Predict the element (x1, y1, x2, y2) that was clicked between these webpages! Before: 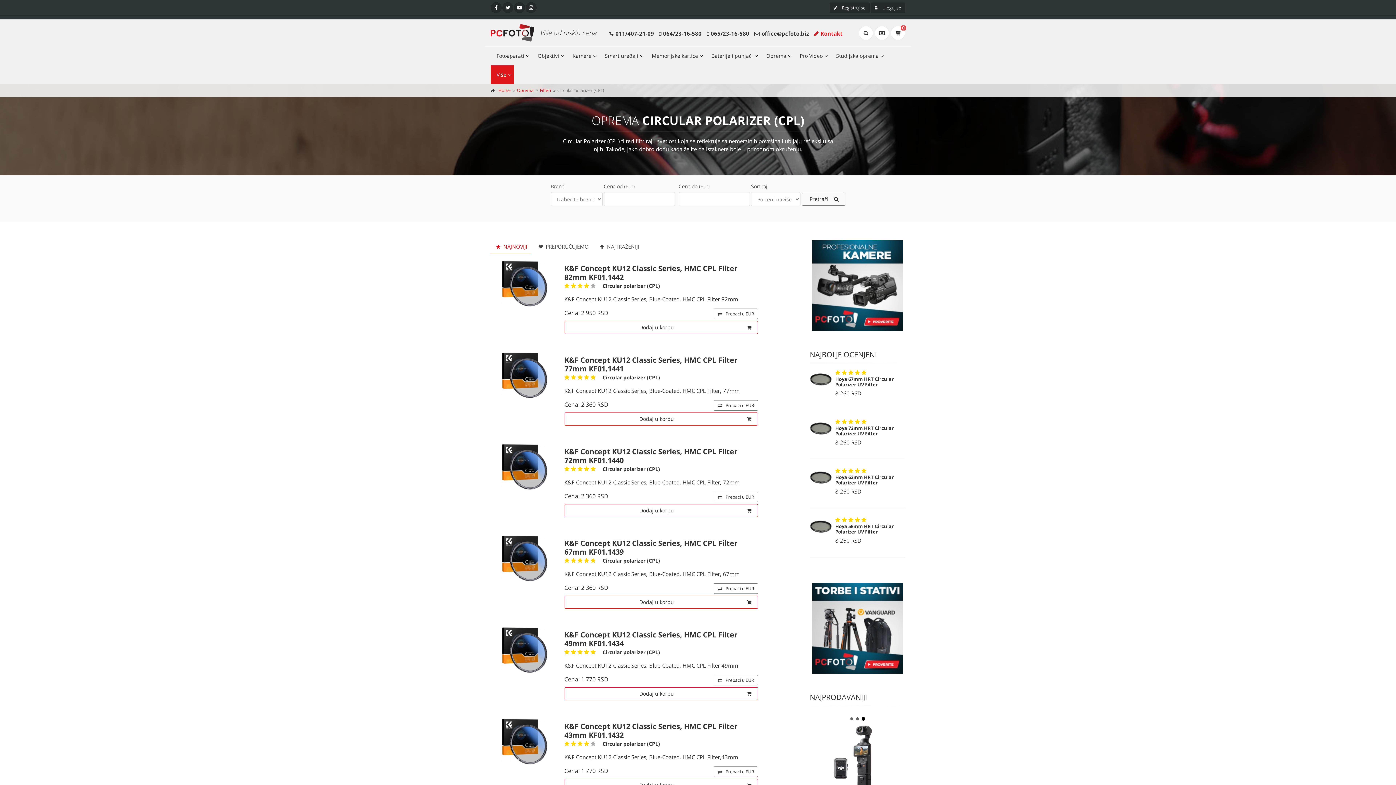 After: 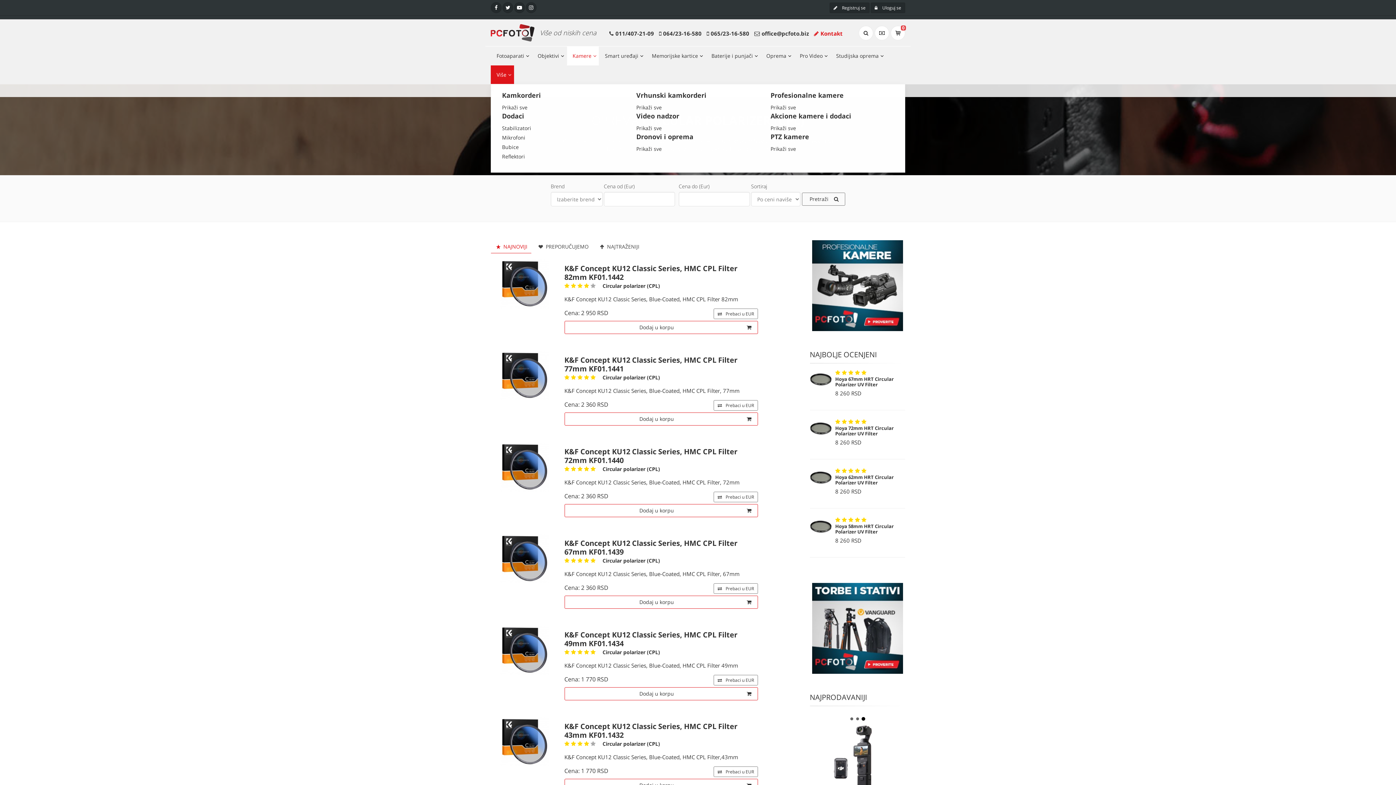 Action: bbox: (566, 46, 599, 65) label: Kamere